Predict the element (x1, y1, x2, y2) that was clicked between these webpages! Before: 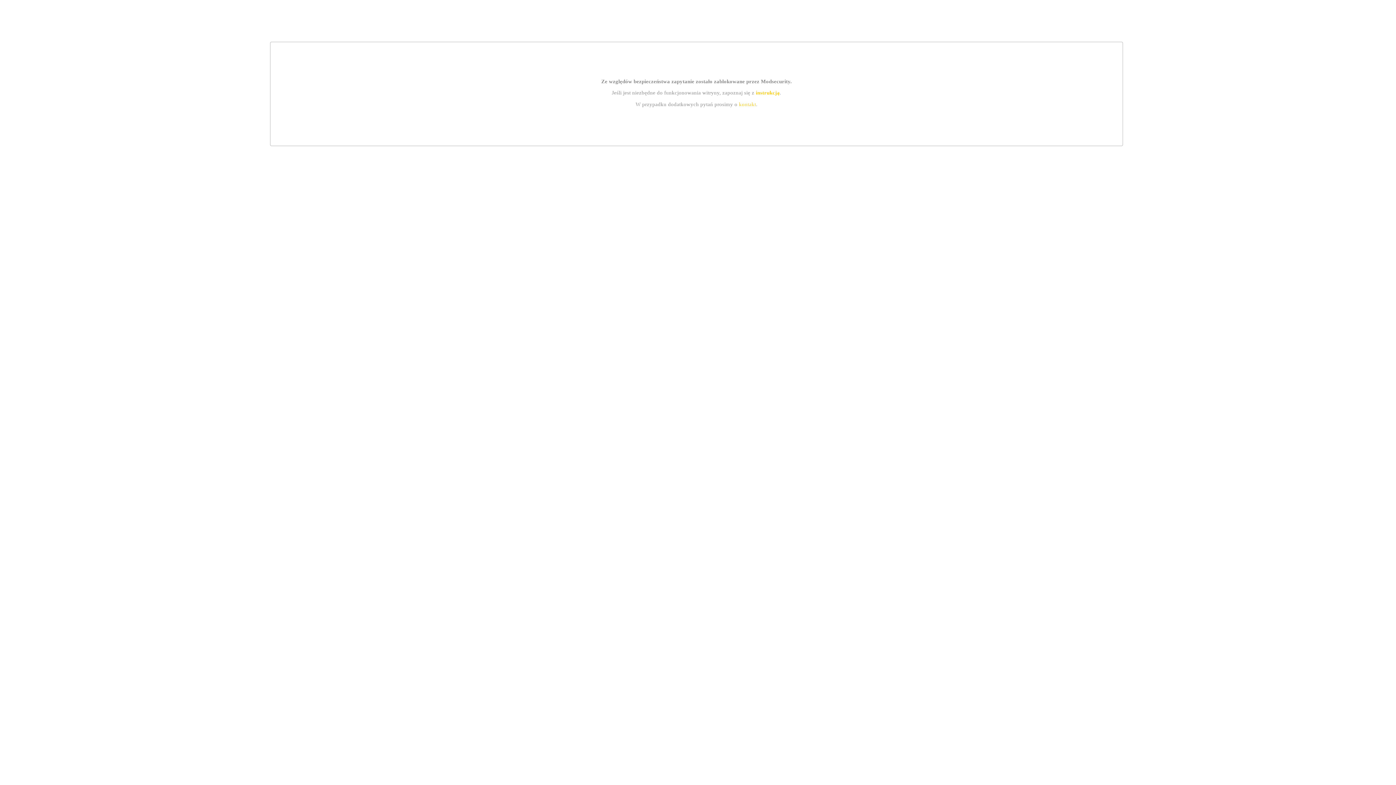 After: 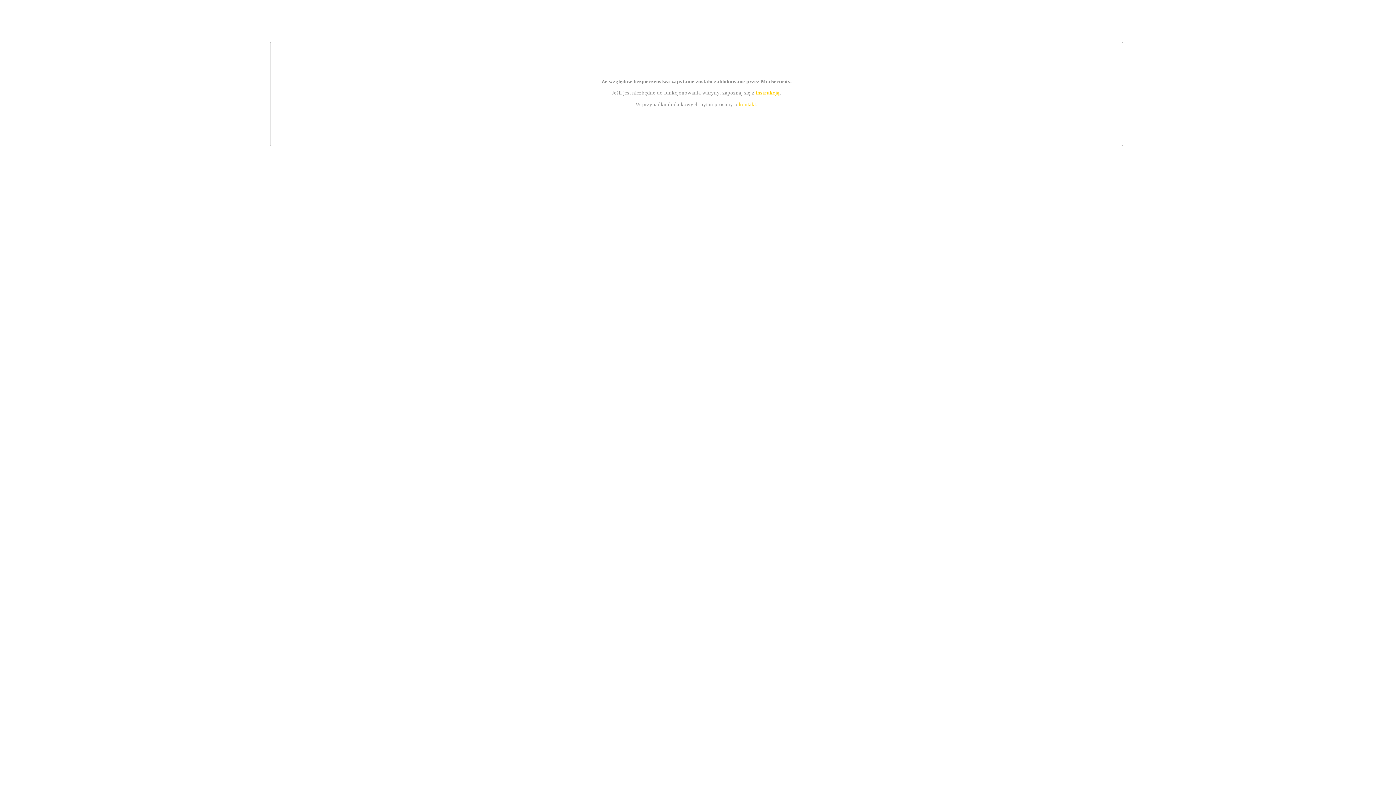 Action: bbox: (739, 101, 756, 107) label: kontakt